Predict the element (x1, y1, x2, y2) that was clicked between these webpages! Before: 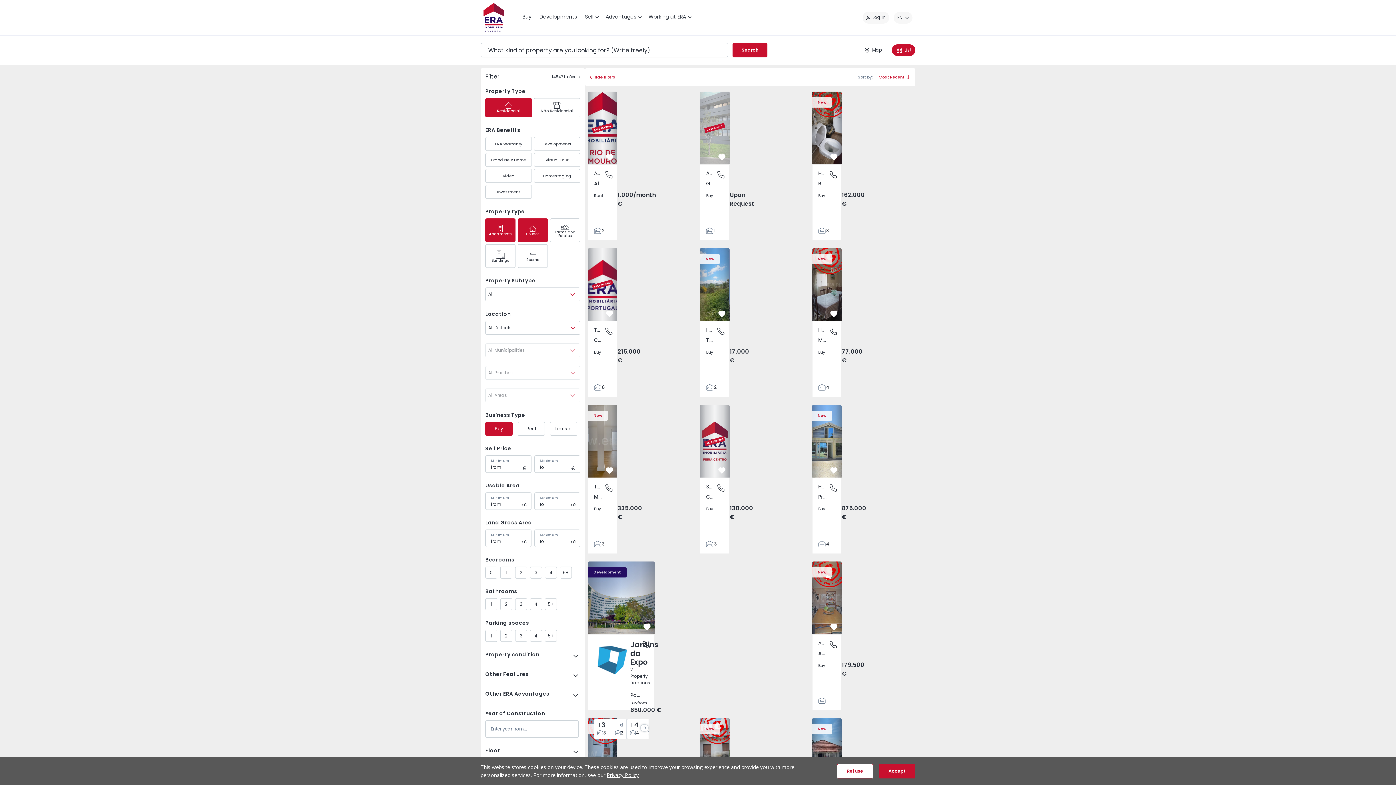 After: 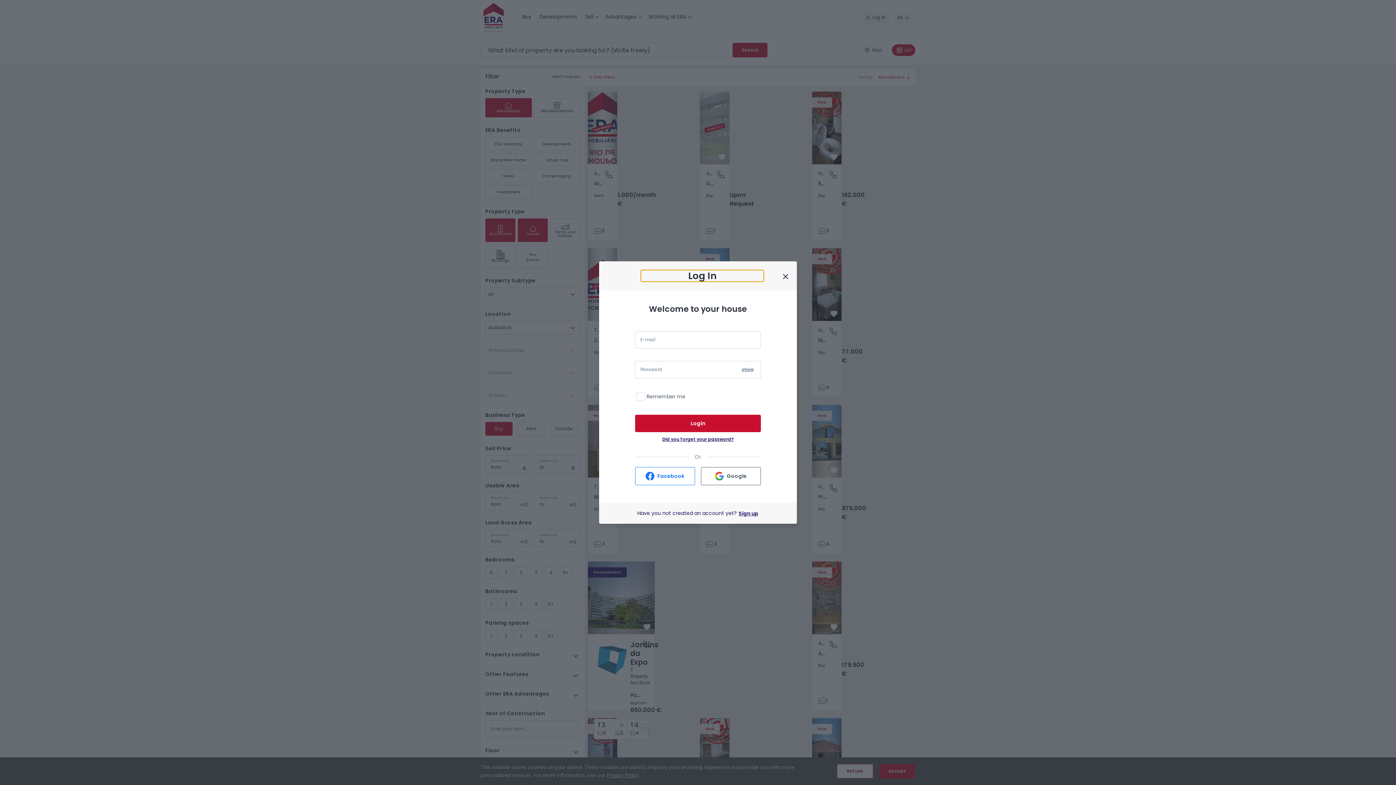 Action: bbox: (602, 306, 617, 321) label: Favorite